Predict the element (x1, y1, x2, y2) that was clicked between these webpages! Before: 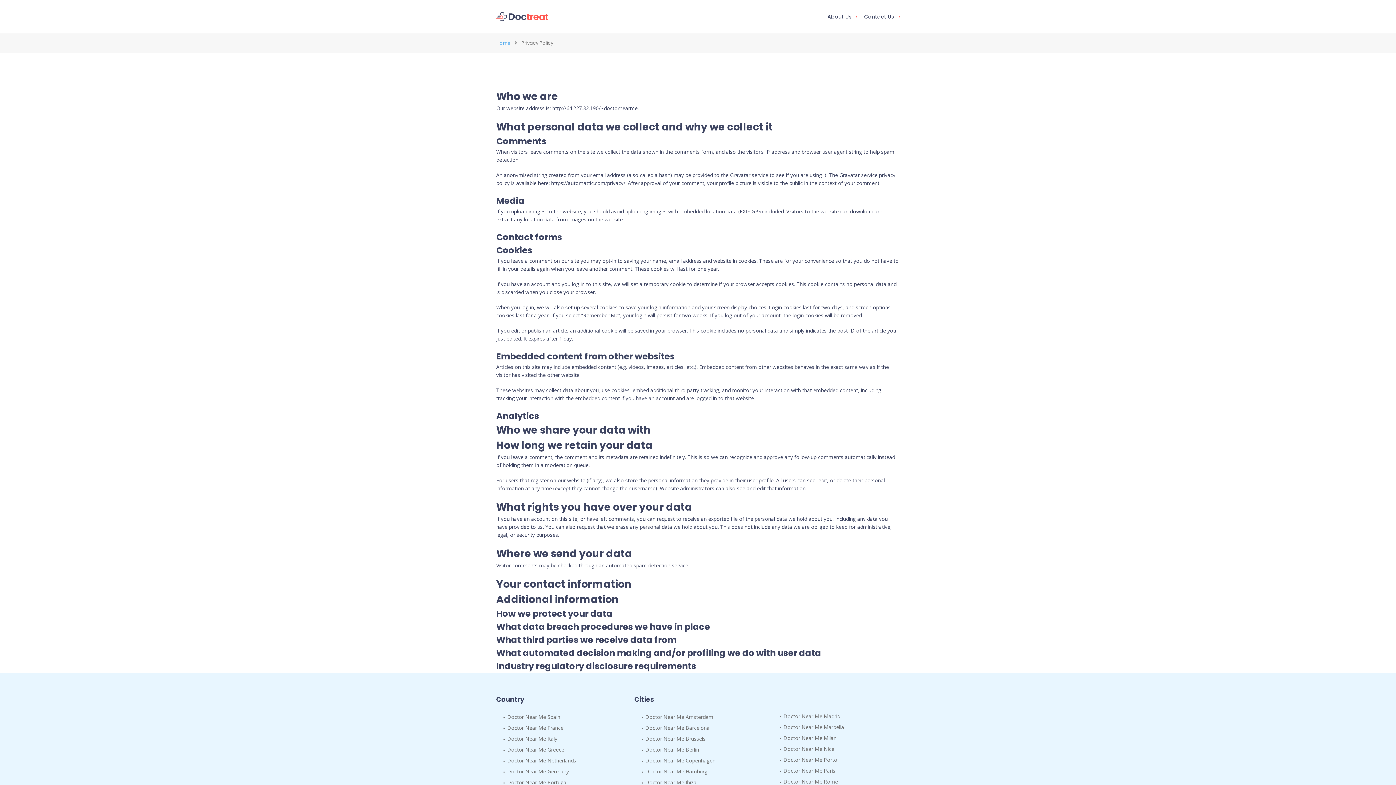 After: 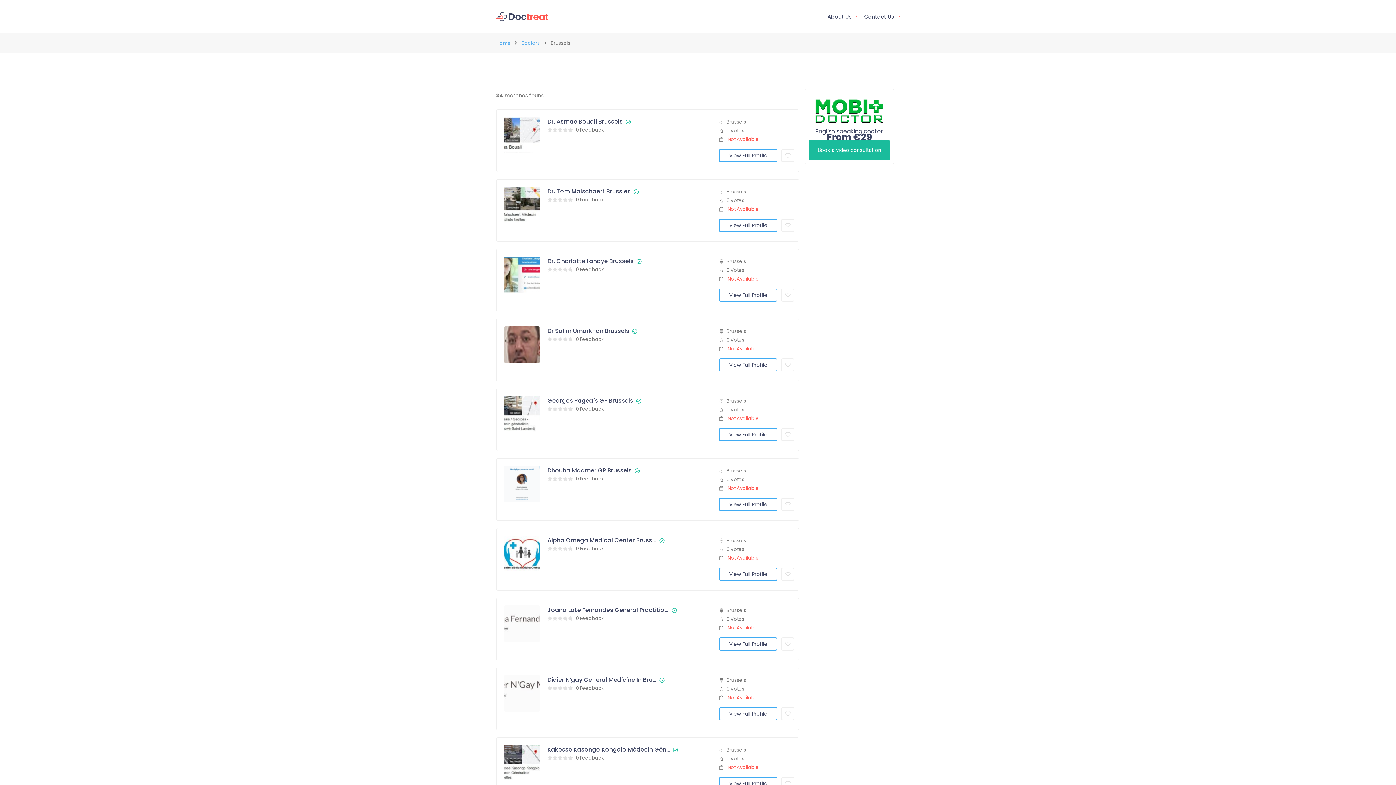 Action: bbox: (641, 735, 754, 742) label: Doctor Near Me Brussels